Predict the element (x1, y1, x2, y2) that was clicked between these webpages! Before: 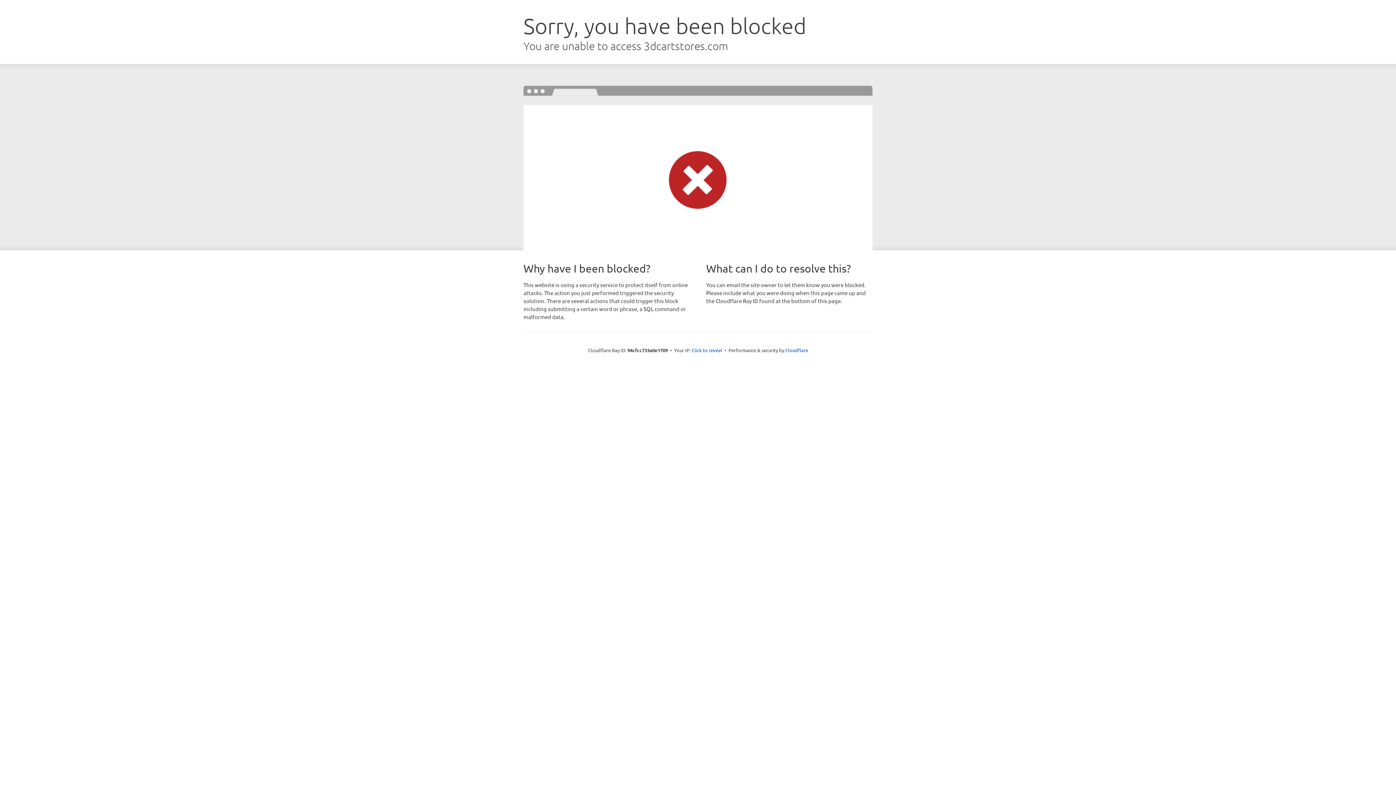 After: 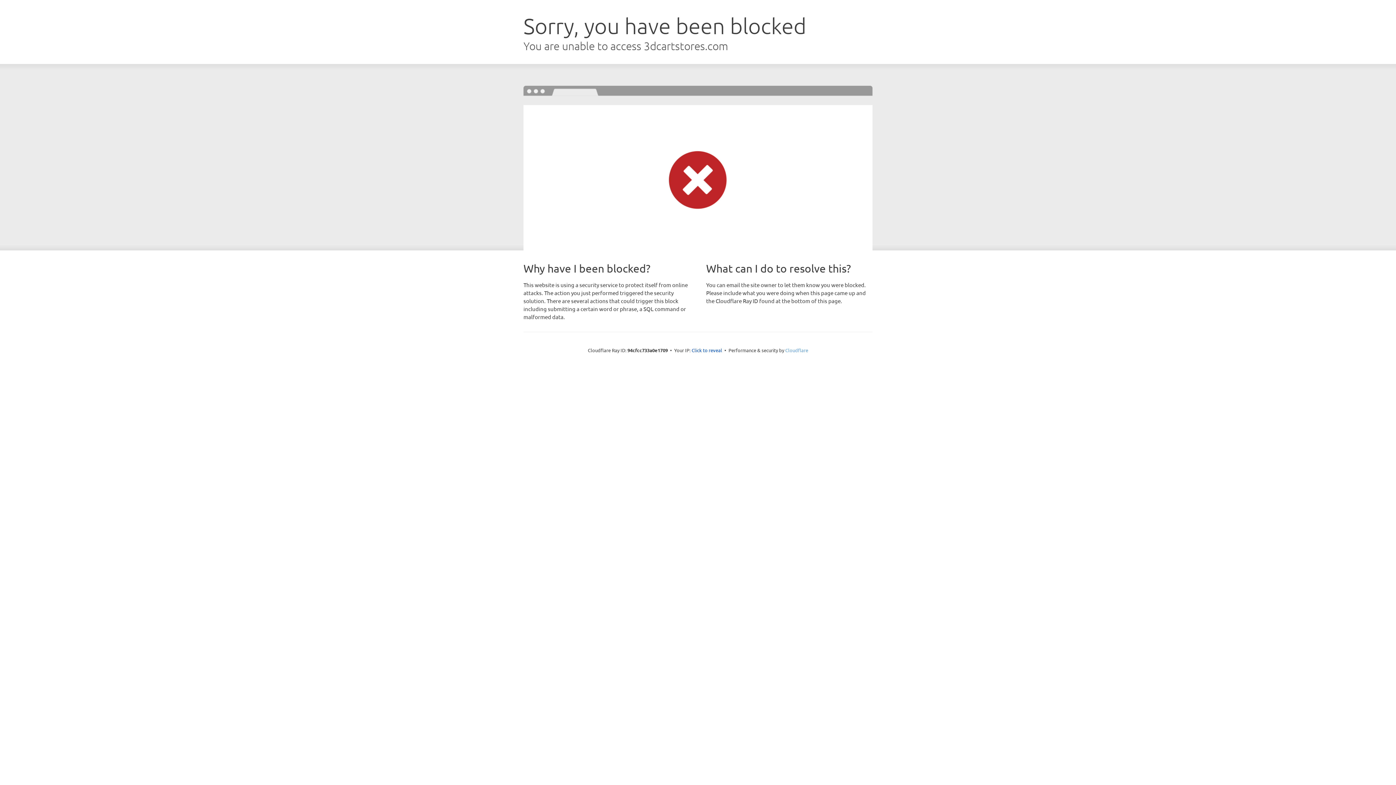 Action: bbox: (785, 347, 808, 353) label: Cloudflare